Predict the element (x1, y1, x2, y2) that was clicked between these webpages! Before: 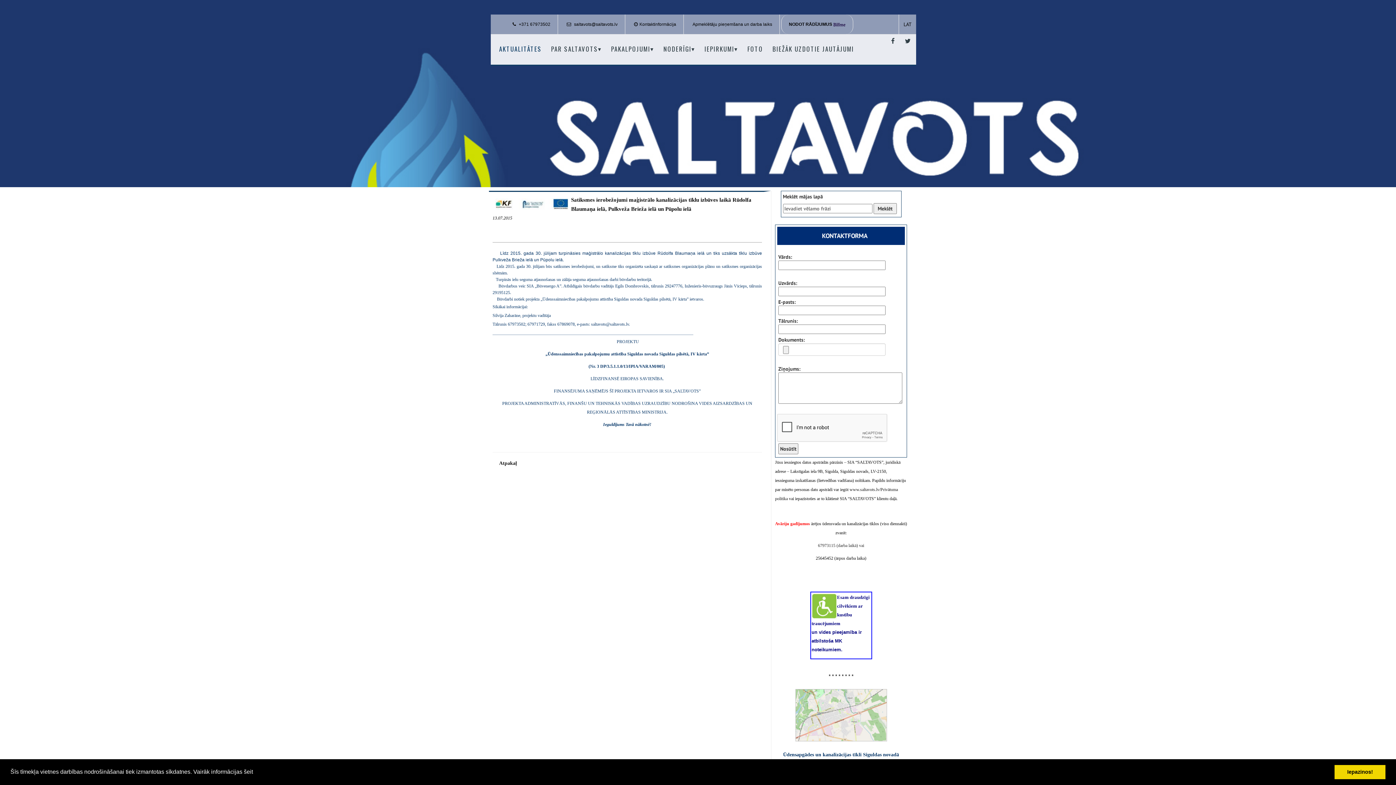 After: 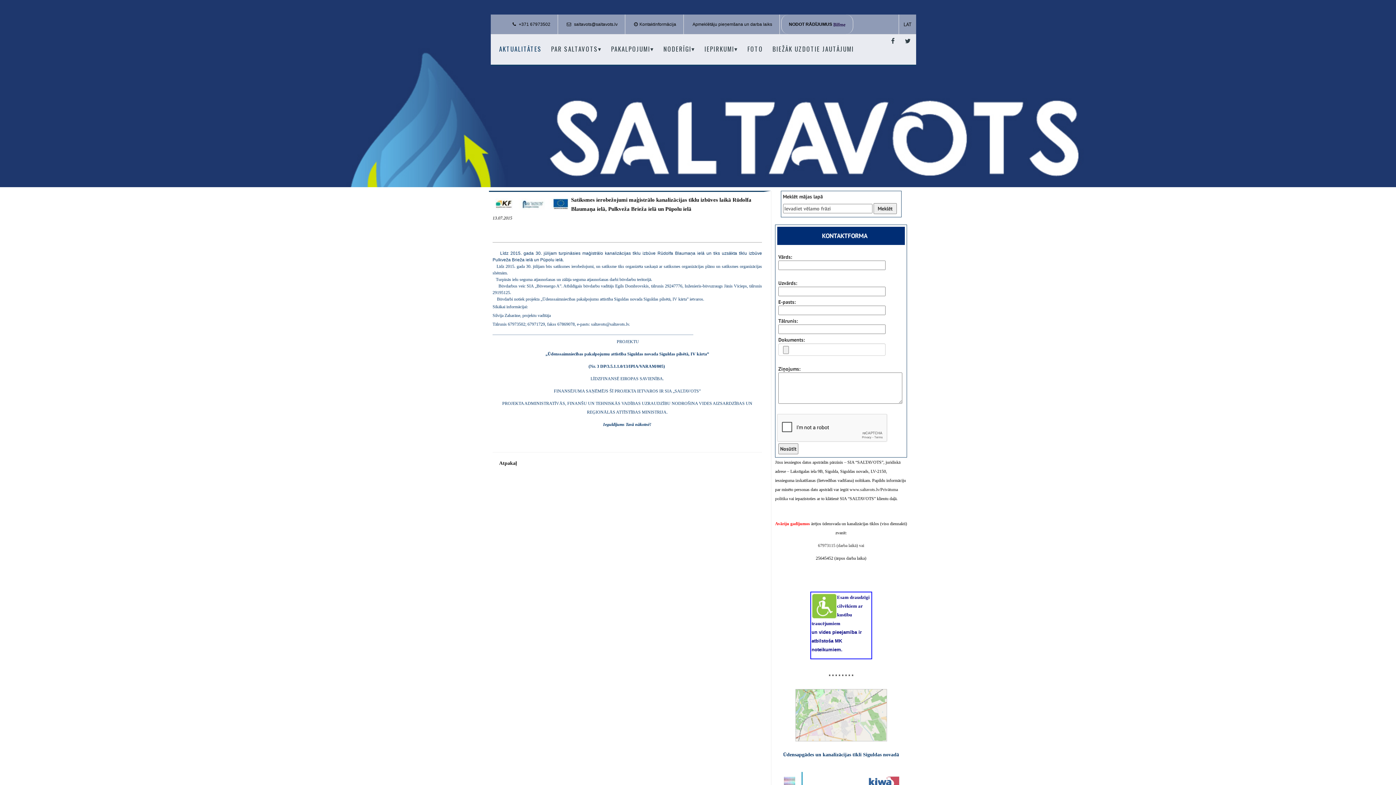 Action: label: dismiss cookie message bbox: (1334, 765, 1385, 779)